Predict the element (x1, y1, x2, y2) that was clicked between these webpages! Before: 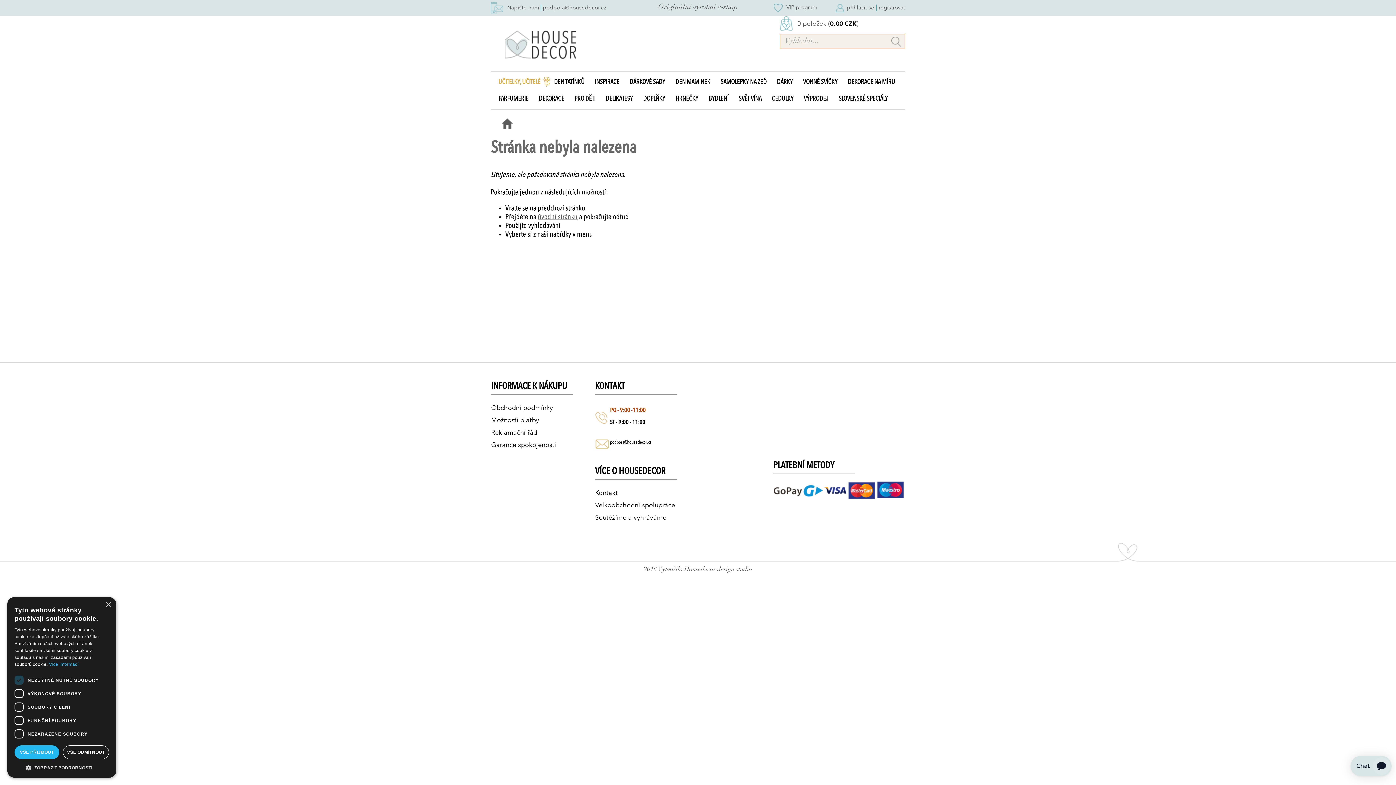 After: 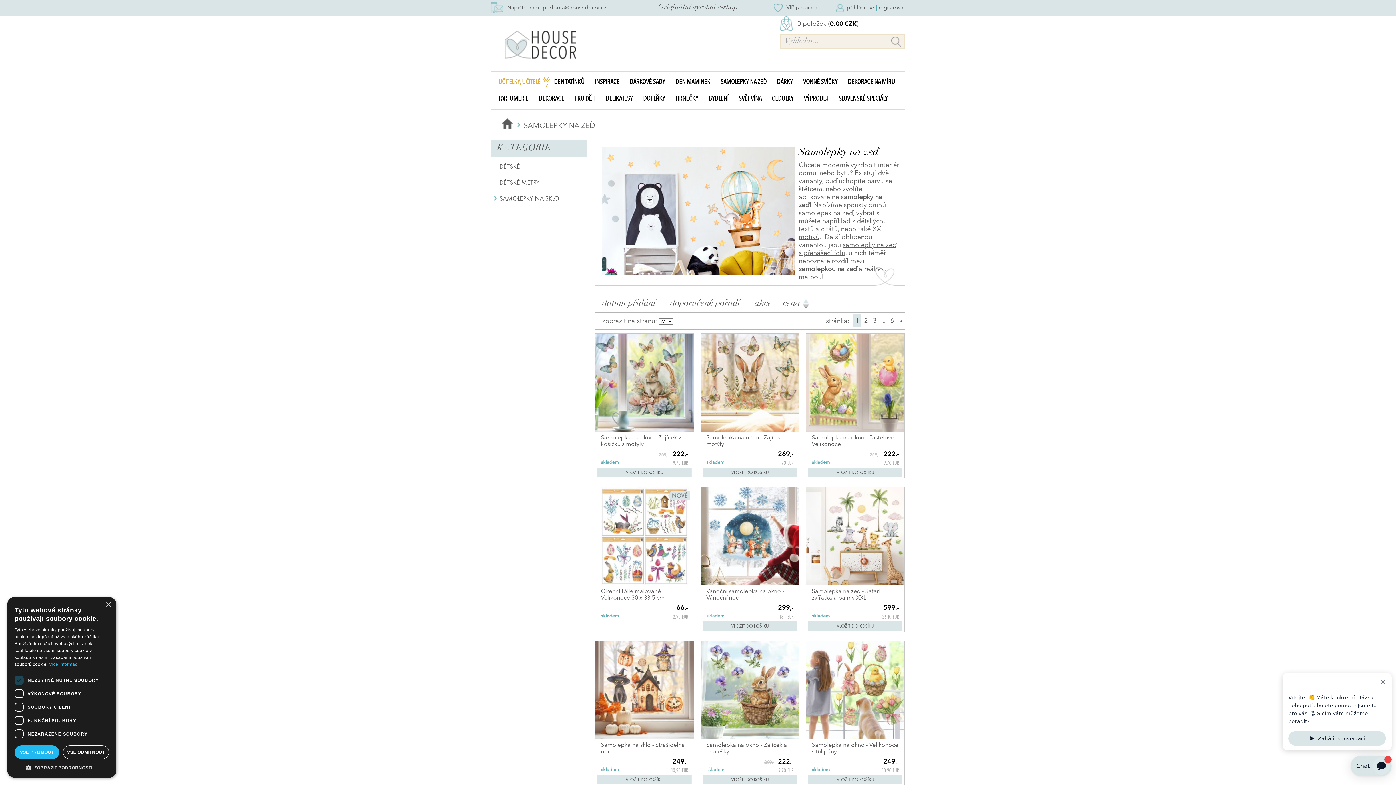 Action: label: SAMOLEPKY NA ZEĎ bbox: (715, 73, 772, 90)